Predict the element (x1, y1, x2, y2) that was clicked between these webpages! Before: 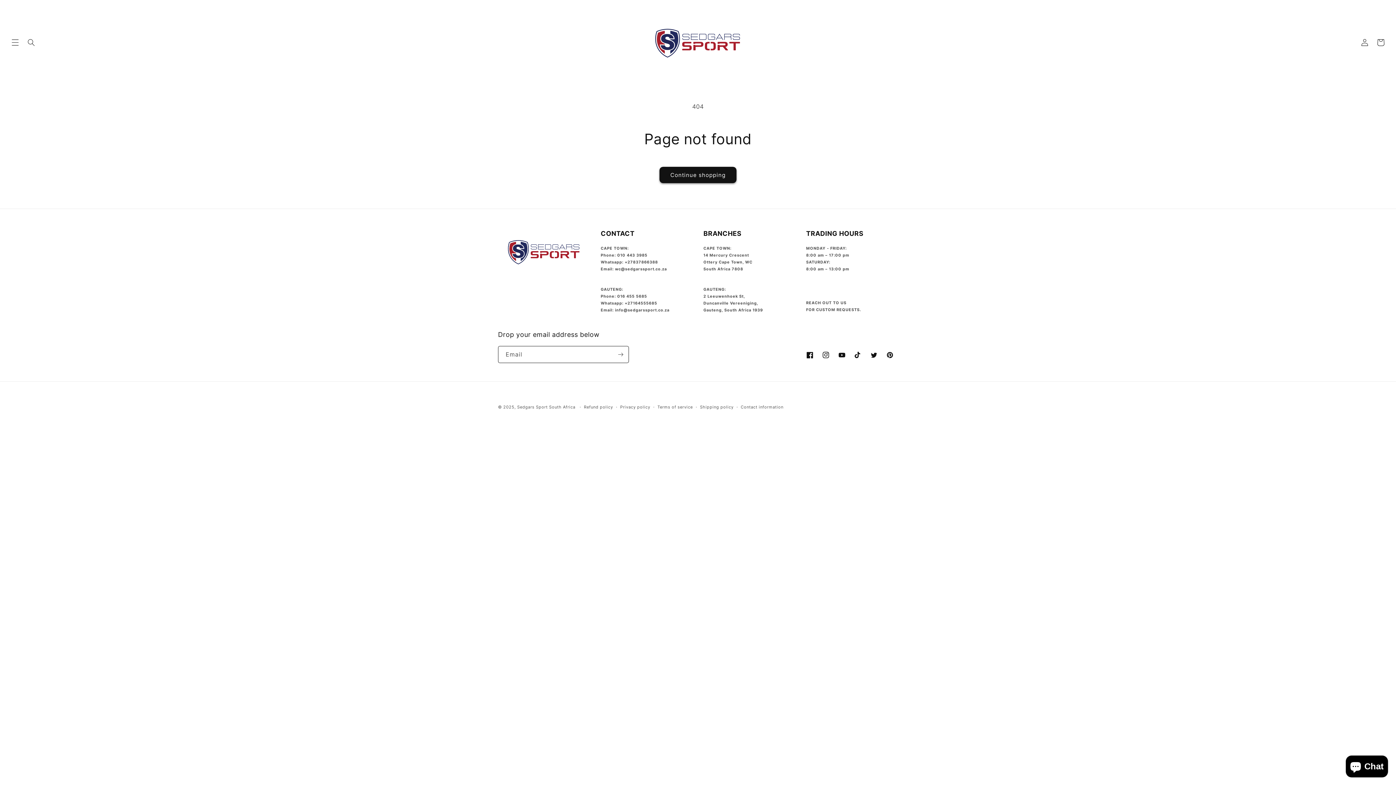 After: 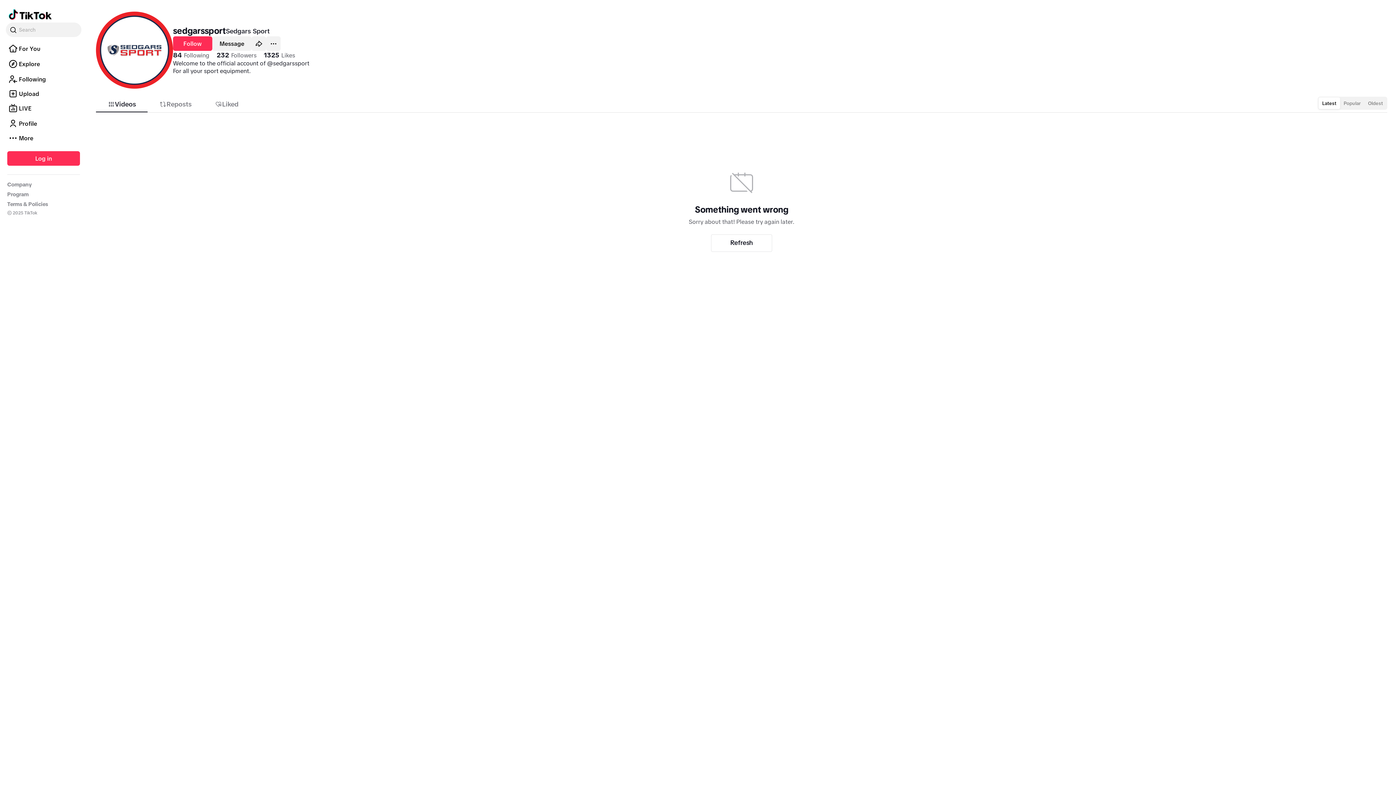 Action: bbox: (850, 347, 866, 363) label: TikTok